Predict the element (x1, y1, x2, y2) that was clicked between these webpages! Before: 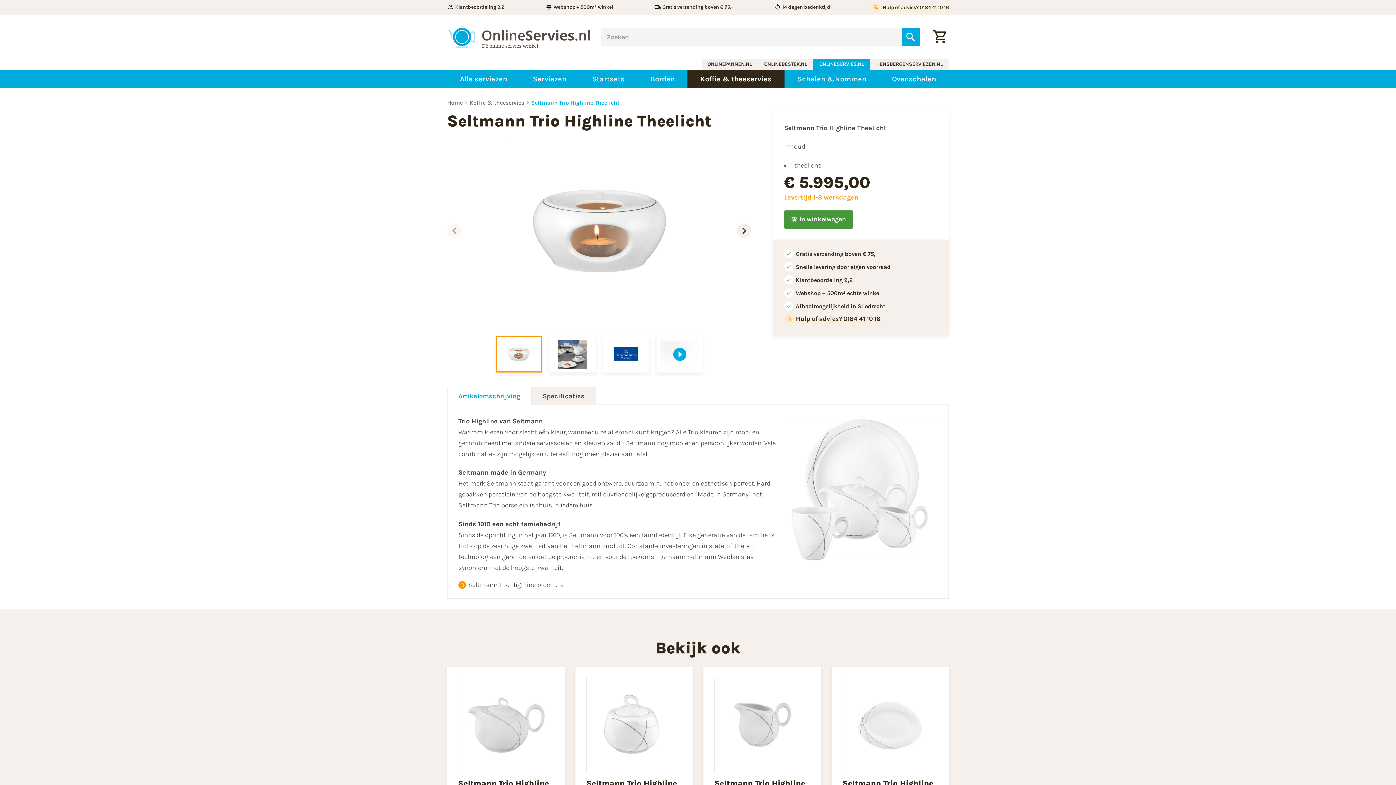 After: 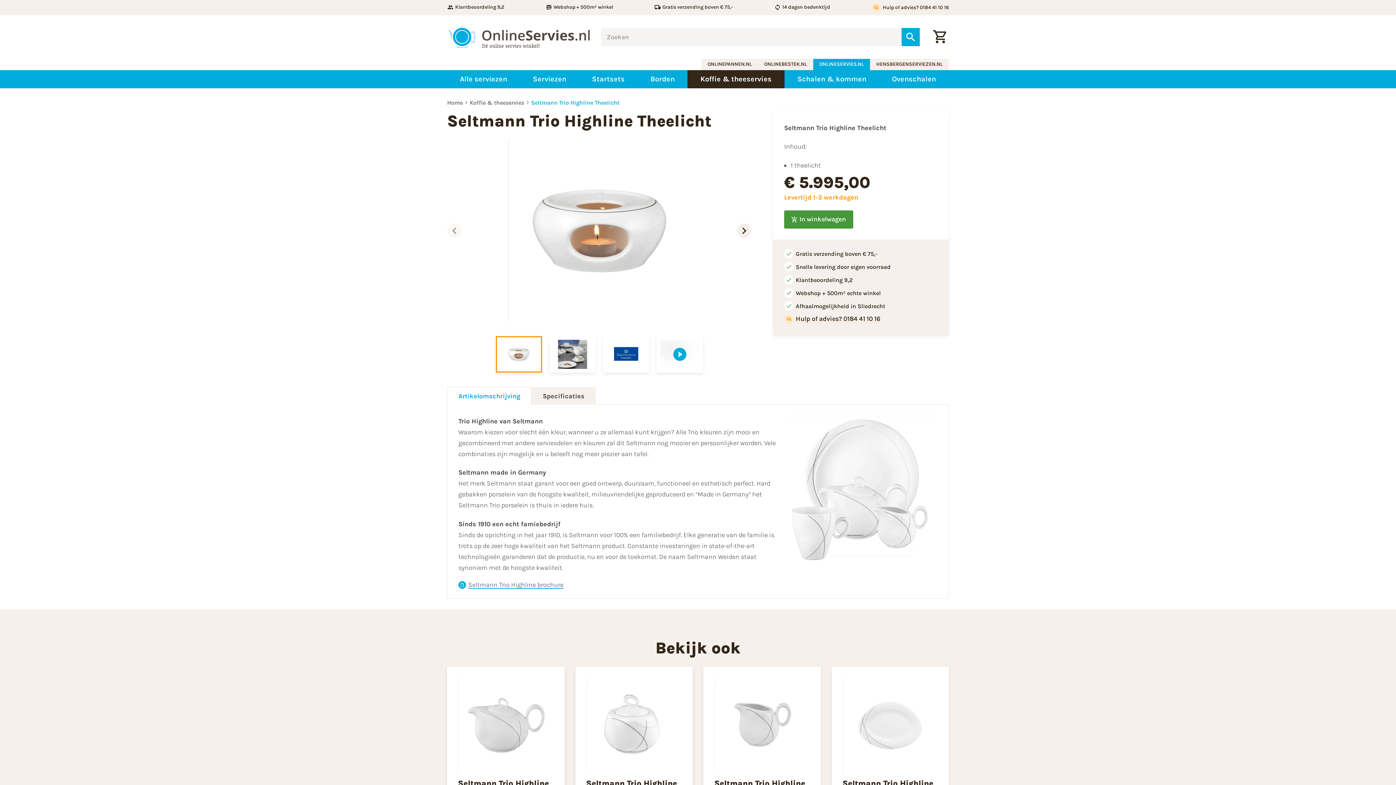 Action: bbox: (458, 581, 563, 588) label: Seltmann Trio Highline brochure